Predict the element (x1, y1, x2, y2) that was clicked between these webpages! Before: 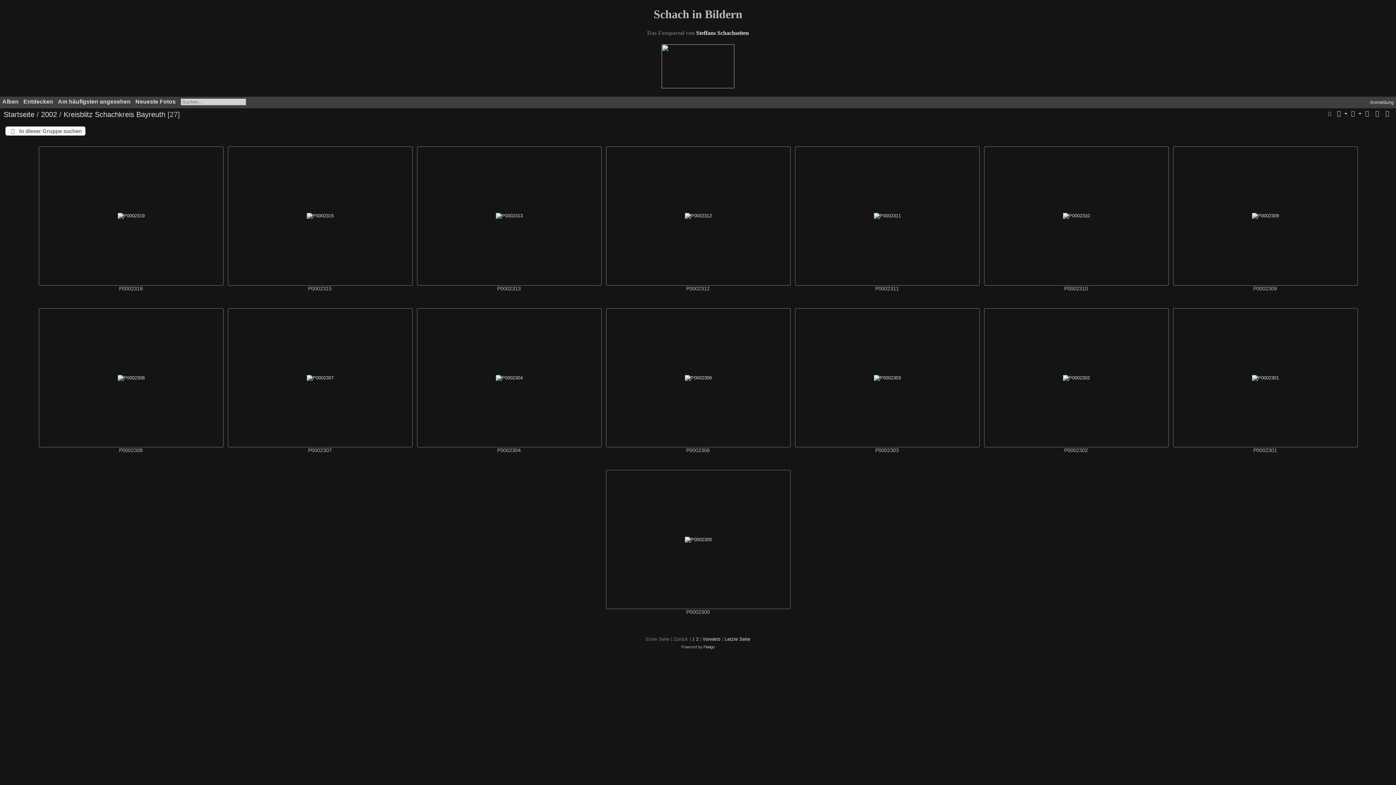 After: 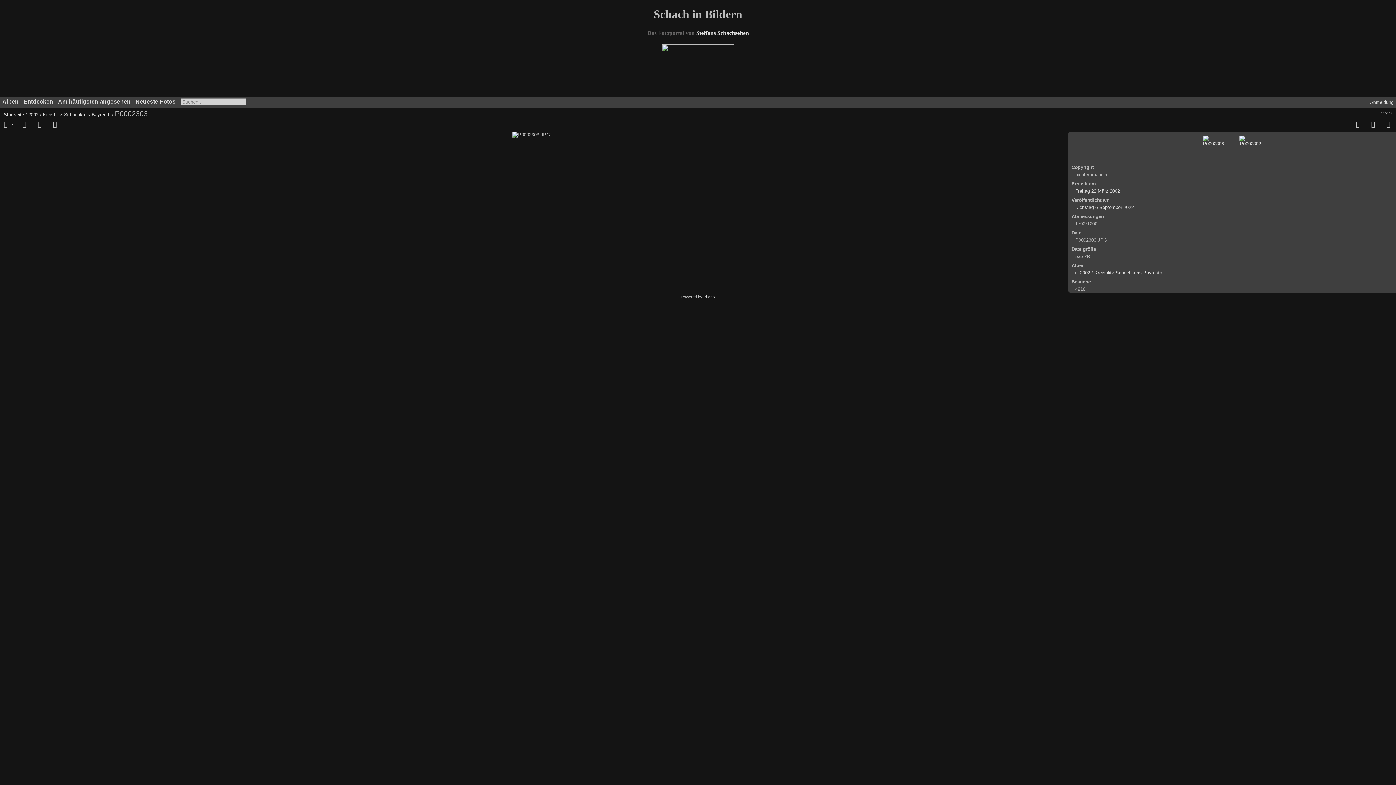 Action: bbox: (795, 374, 979, 380)